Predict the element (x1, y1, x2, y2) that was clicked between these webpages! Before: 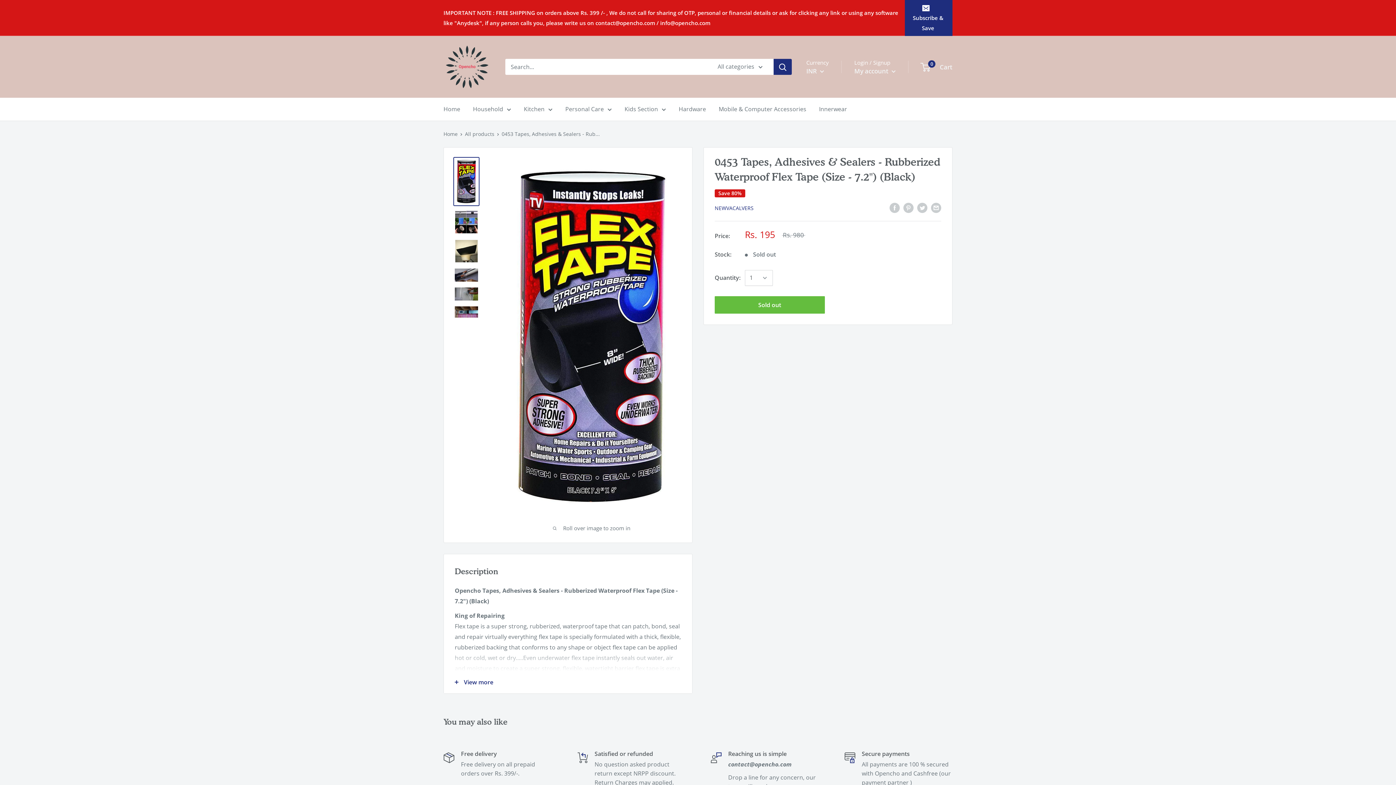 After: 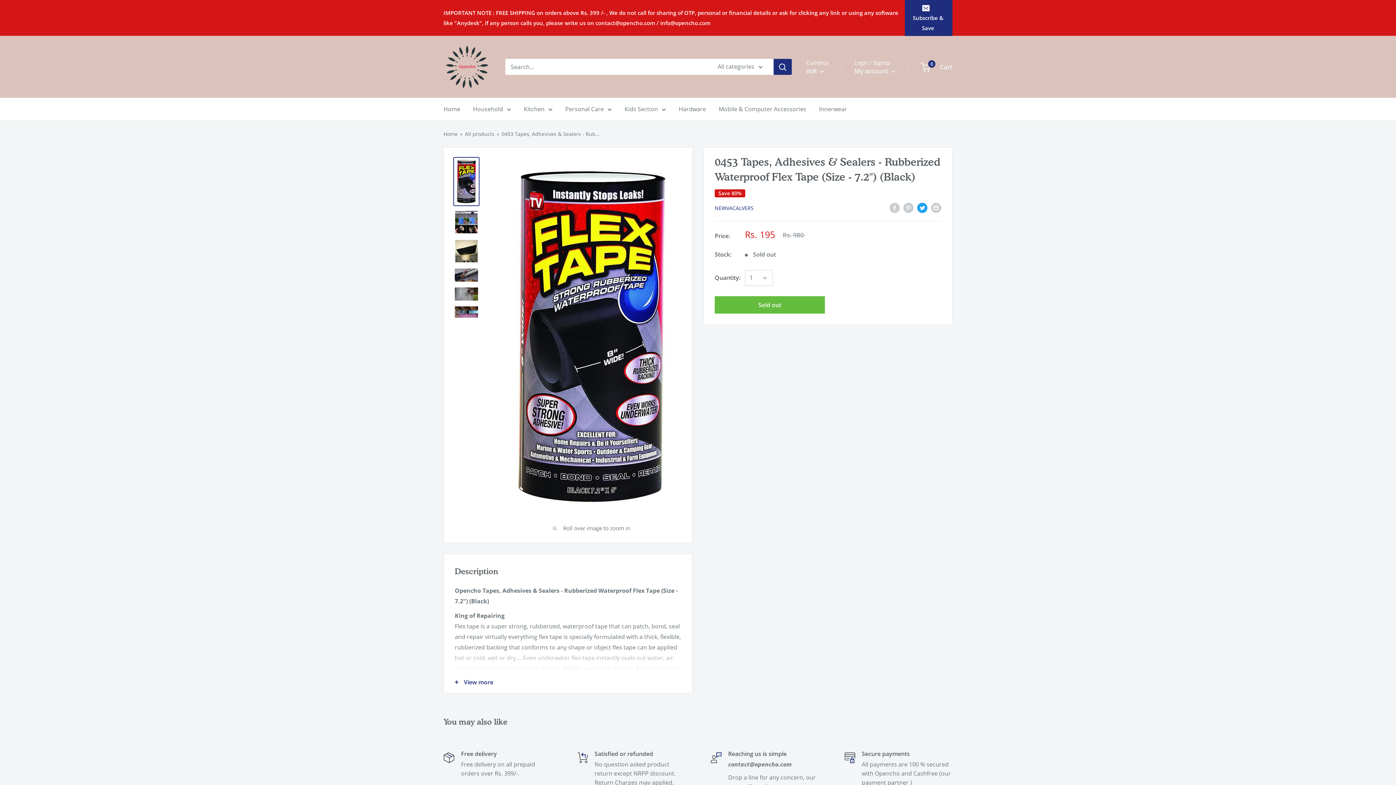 Action: bbox: (917, 202, 927, 213) label: Tweet on Twitter